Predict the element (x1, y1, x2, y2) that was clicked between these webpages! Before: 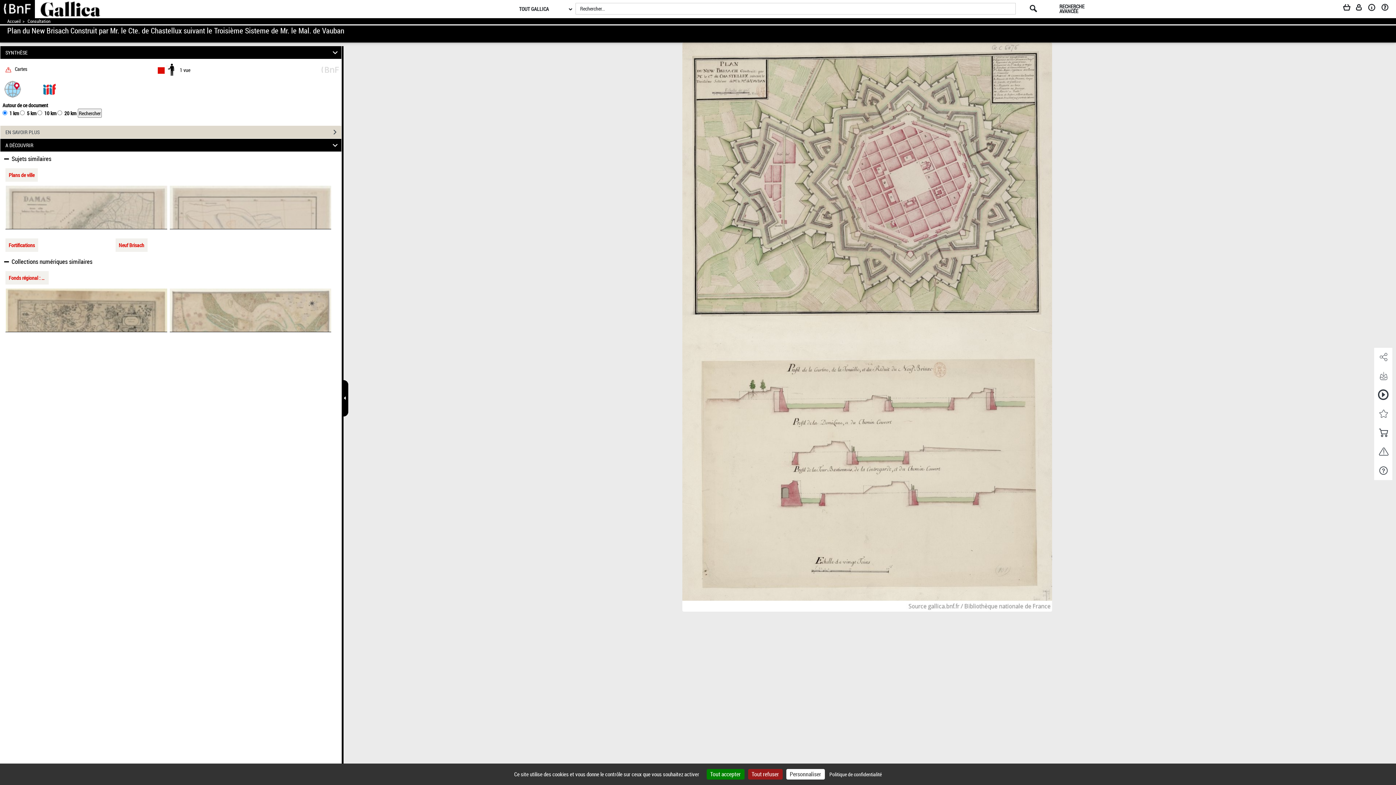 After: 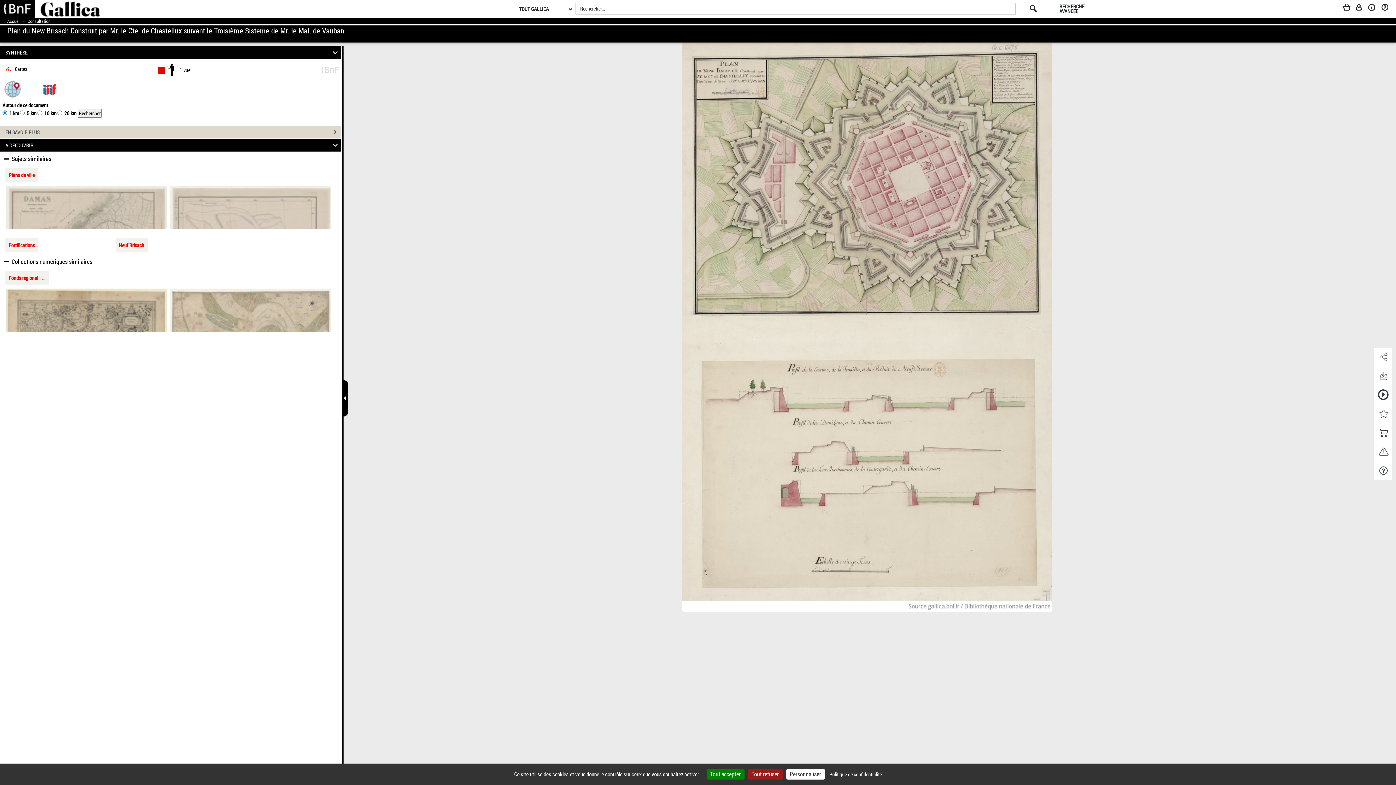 Action: bbox: (27, 18, 50, 24) label: Consultation